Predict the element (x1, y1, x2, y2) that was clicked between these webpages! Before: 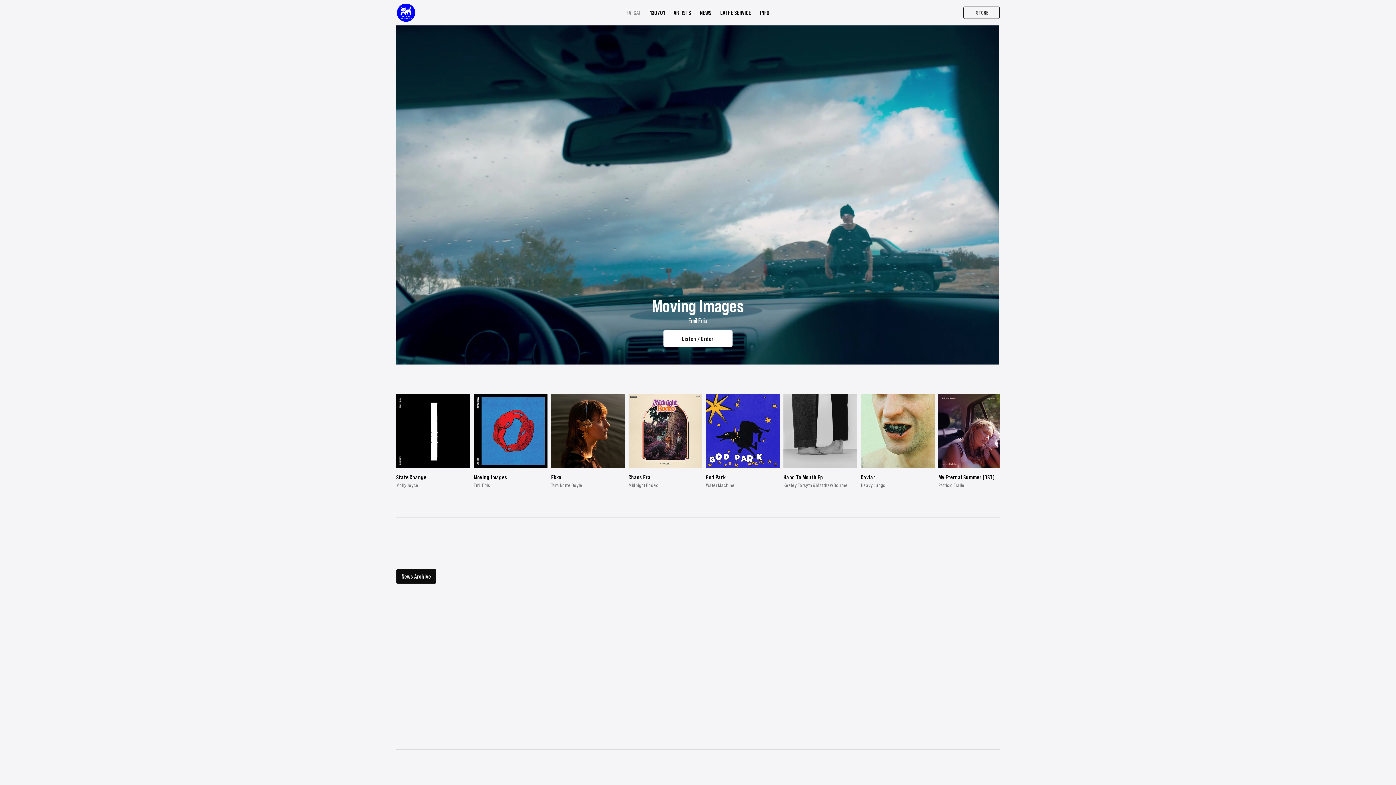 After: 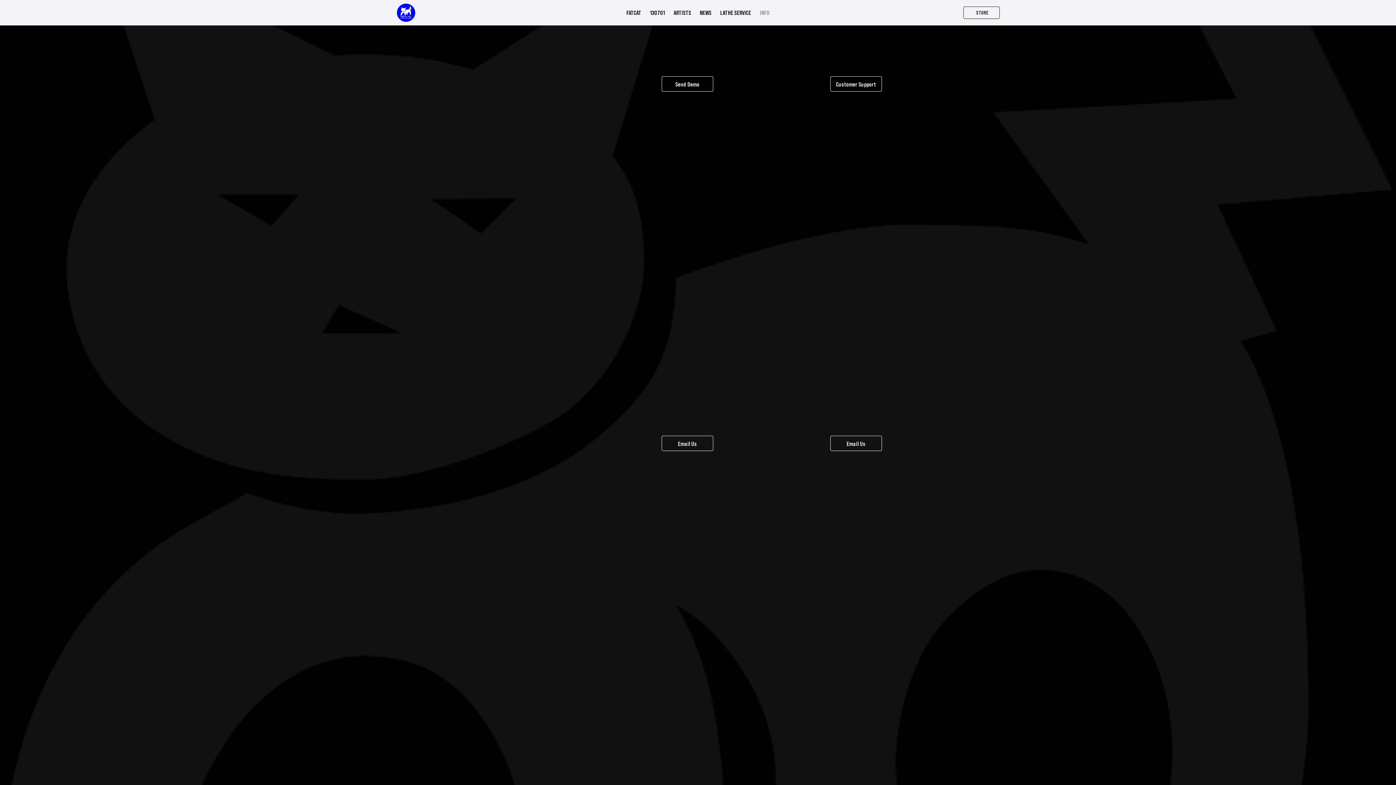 Action: label: INFO bbox: (756, 5, 773, 20)